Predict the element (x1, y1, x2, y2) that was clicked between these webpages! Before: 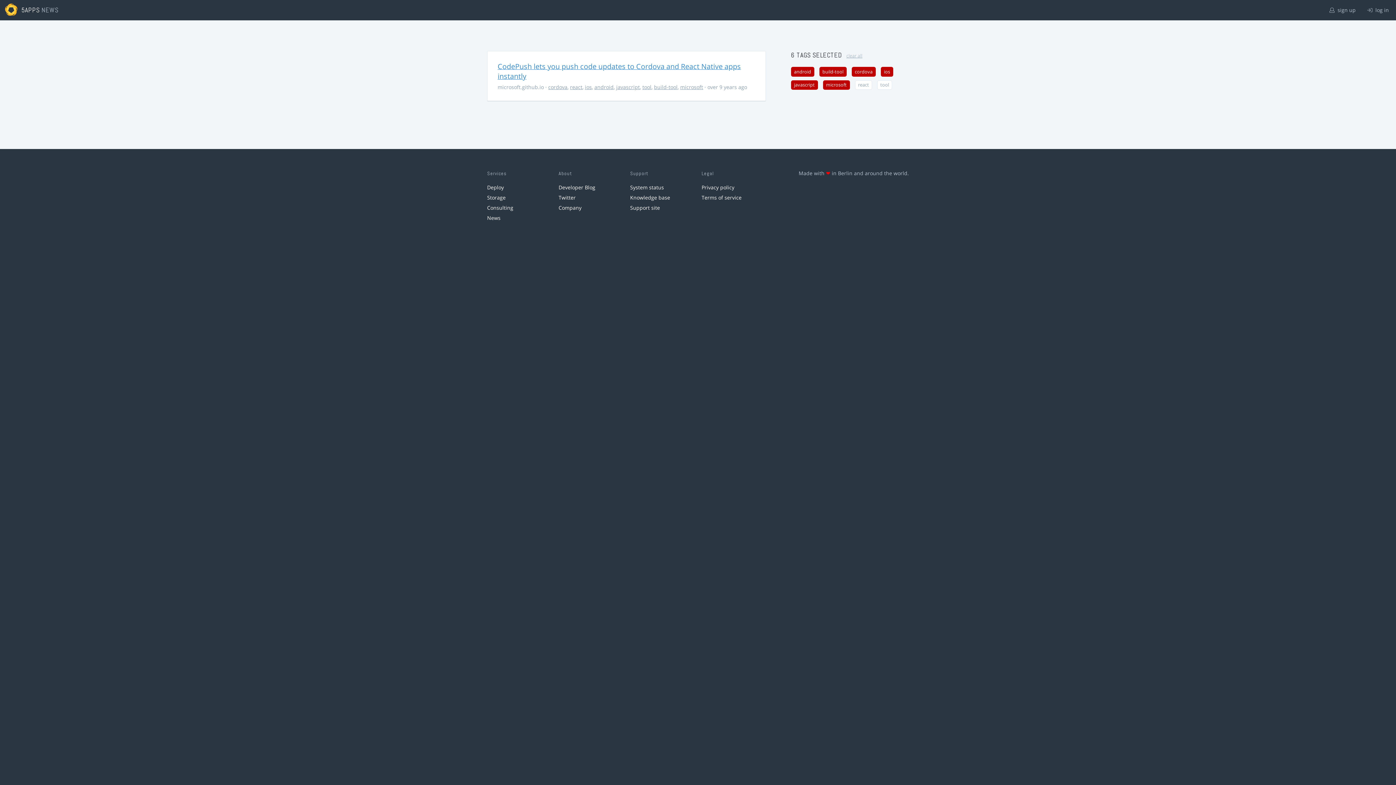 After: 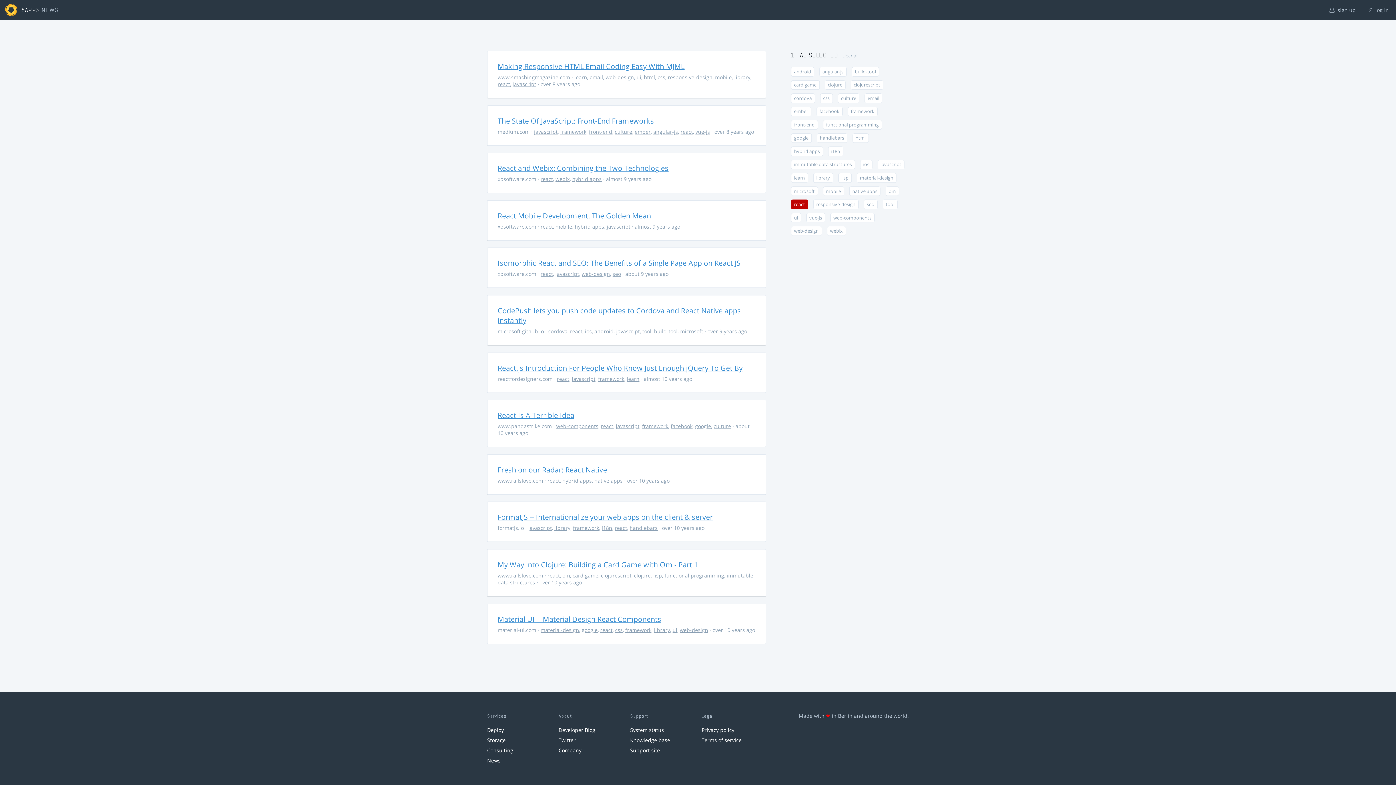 Action: label: react bbox: (570, 83, 582, 90)